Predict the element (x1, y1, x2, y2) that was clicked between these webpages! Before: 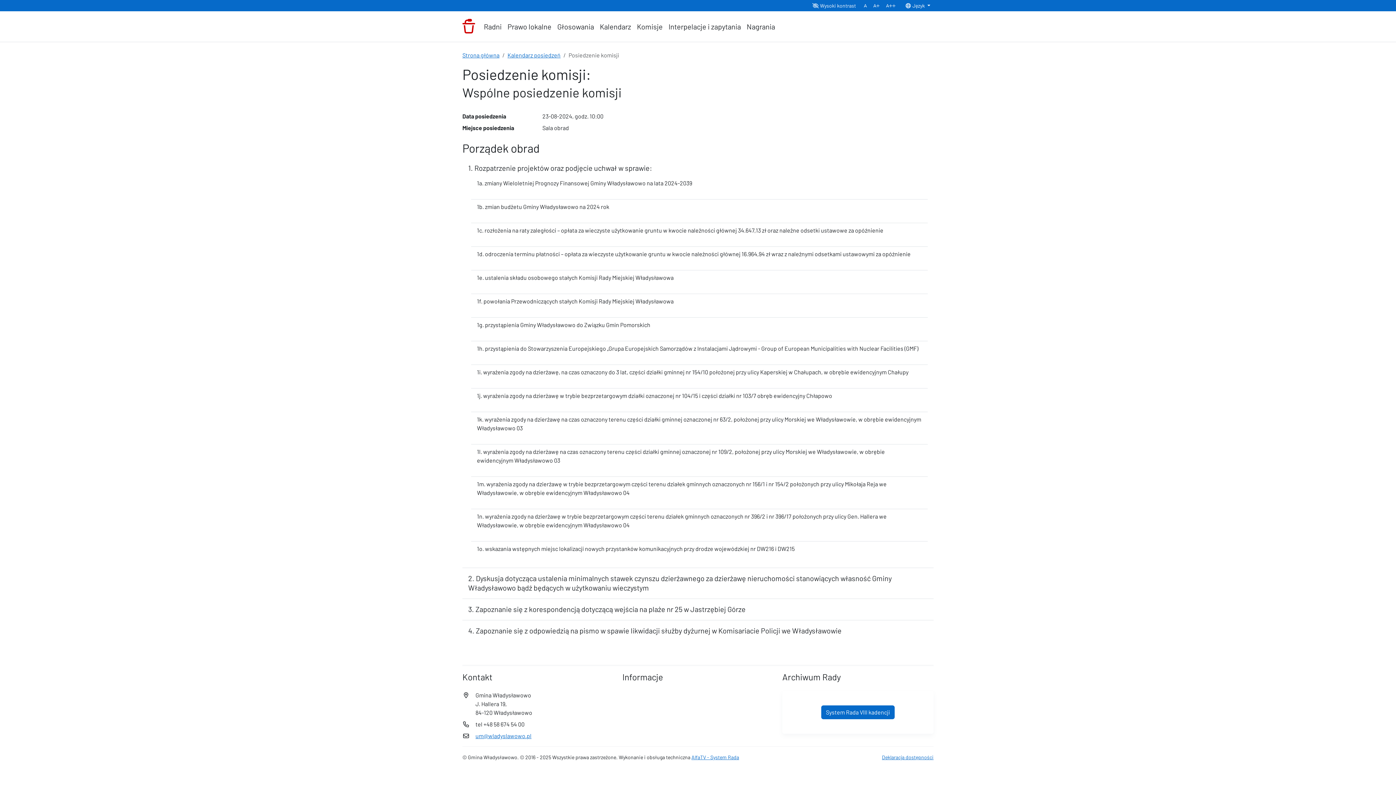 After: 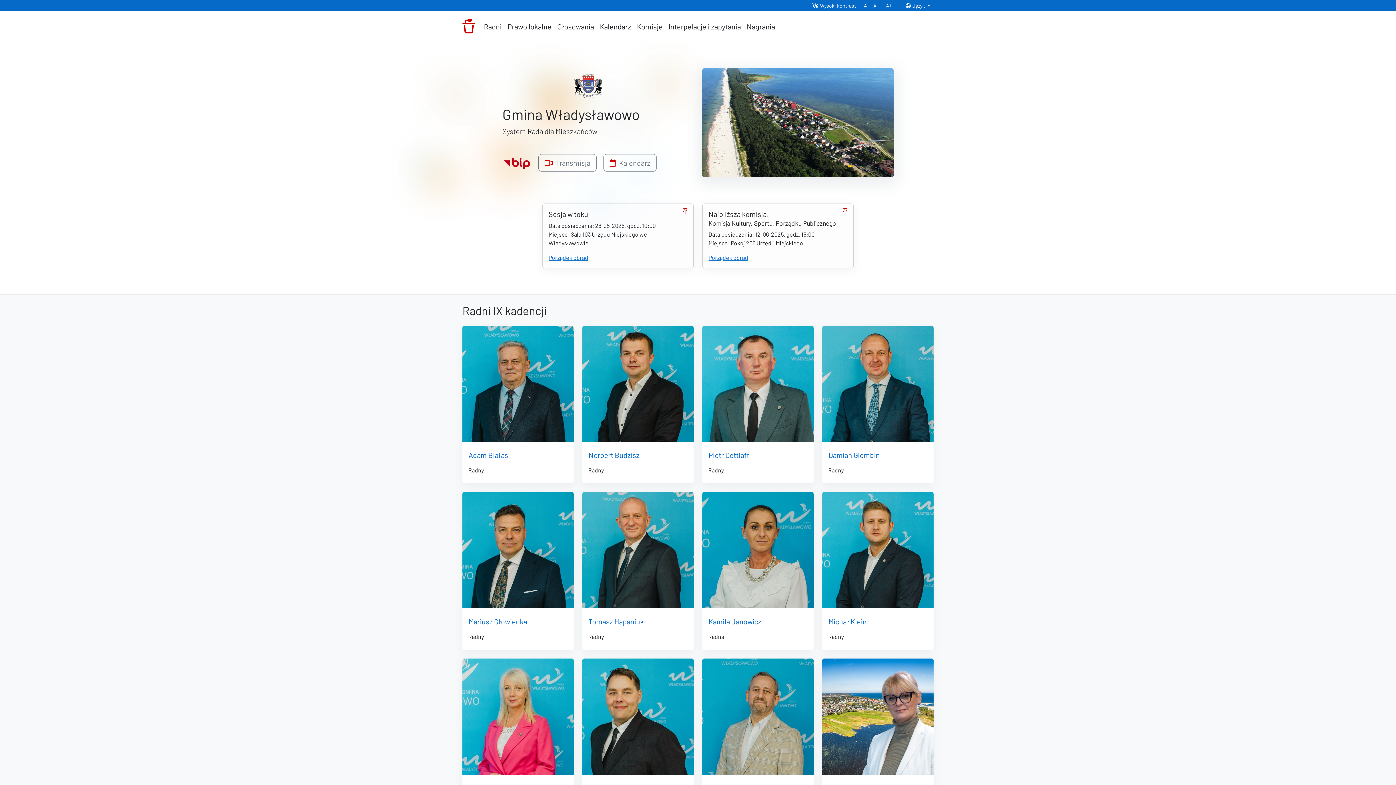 Action: label: Strona główna bbox: (462, 51, 499, 58)